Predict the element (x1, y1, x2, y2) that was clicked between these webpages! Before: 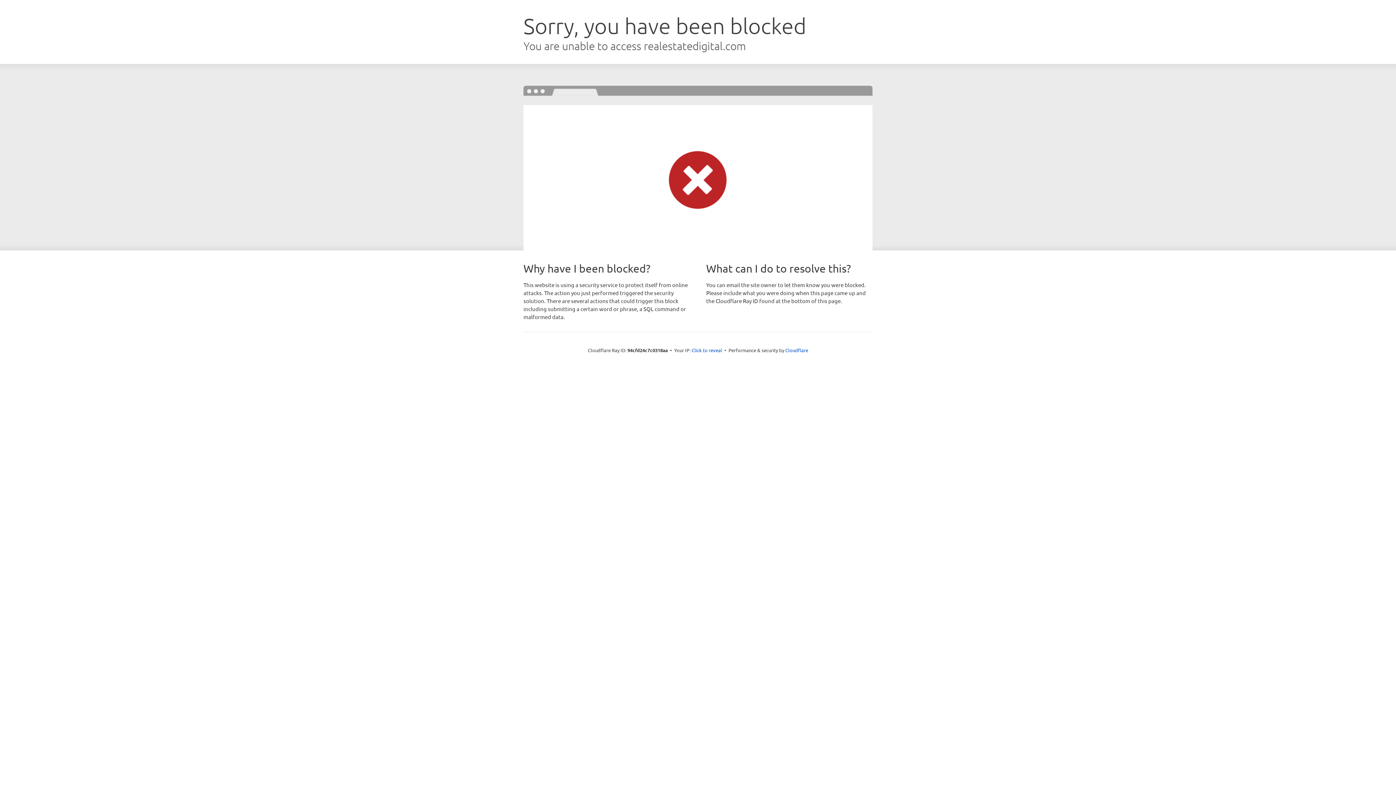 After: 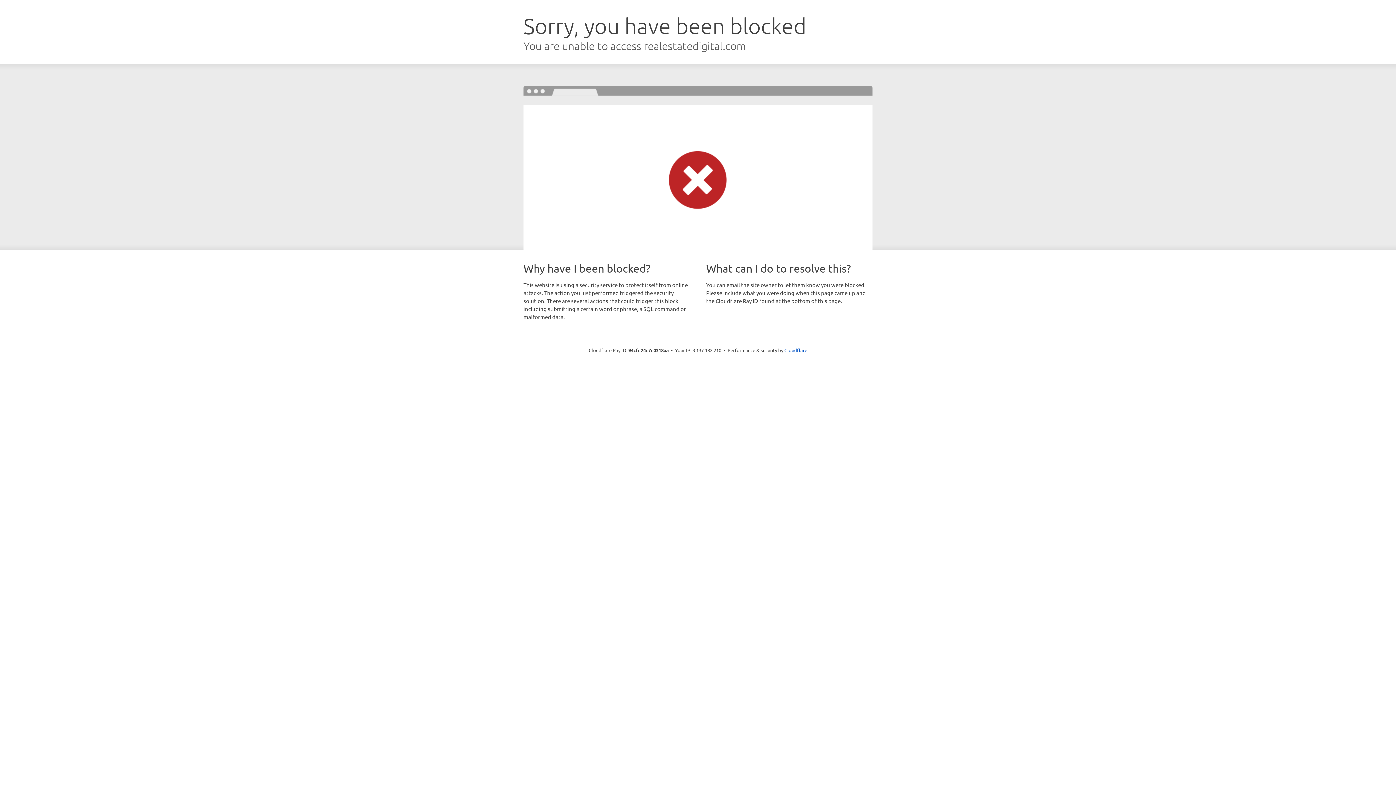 Action: bbox: (691, 346, 722, 353) label: Click to reveal